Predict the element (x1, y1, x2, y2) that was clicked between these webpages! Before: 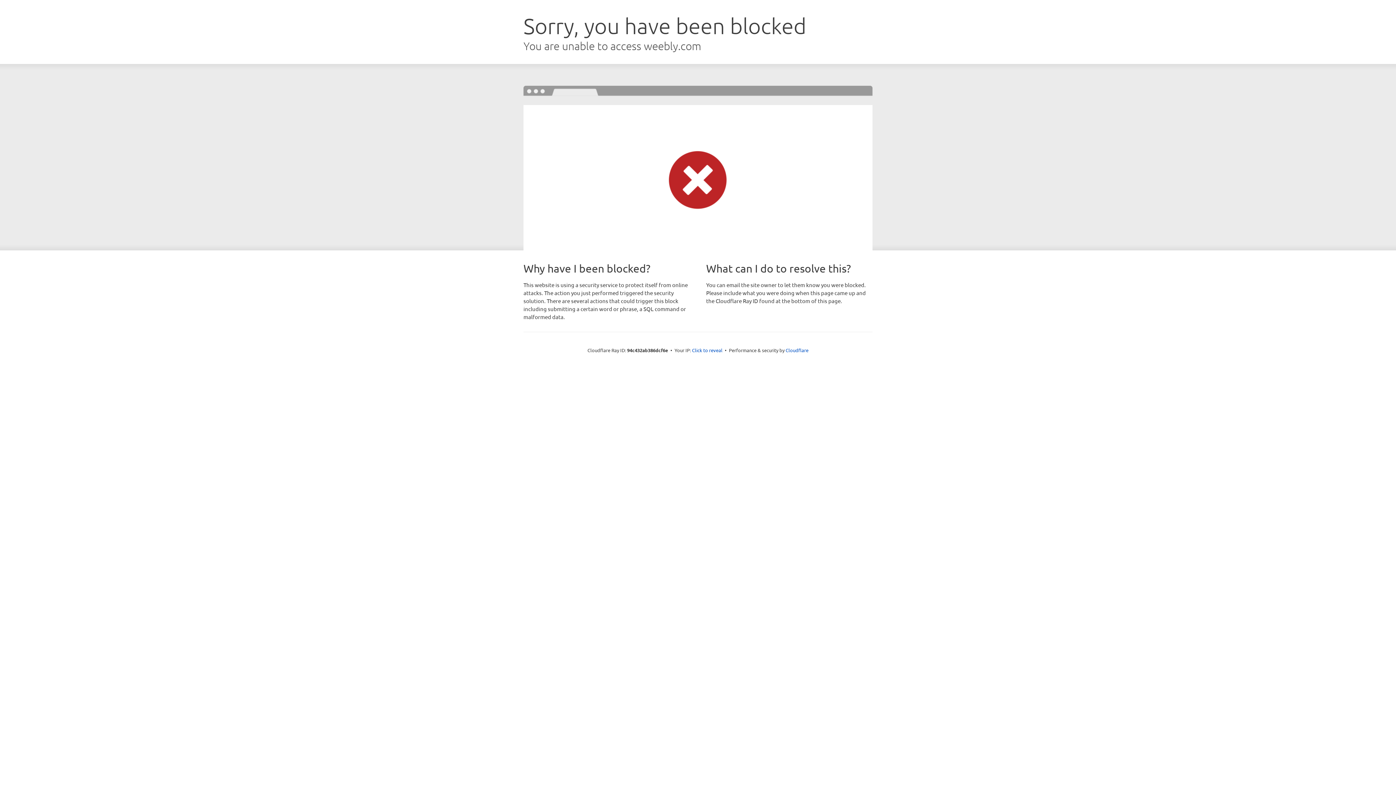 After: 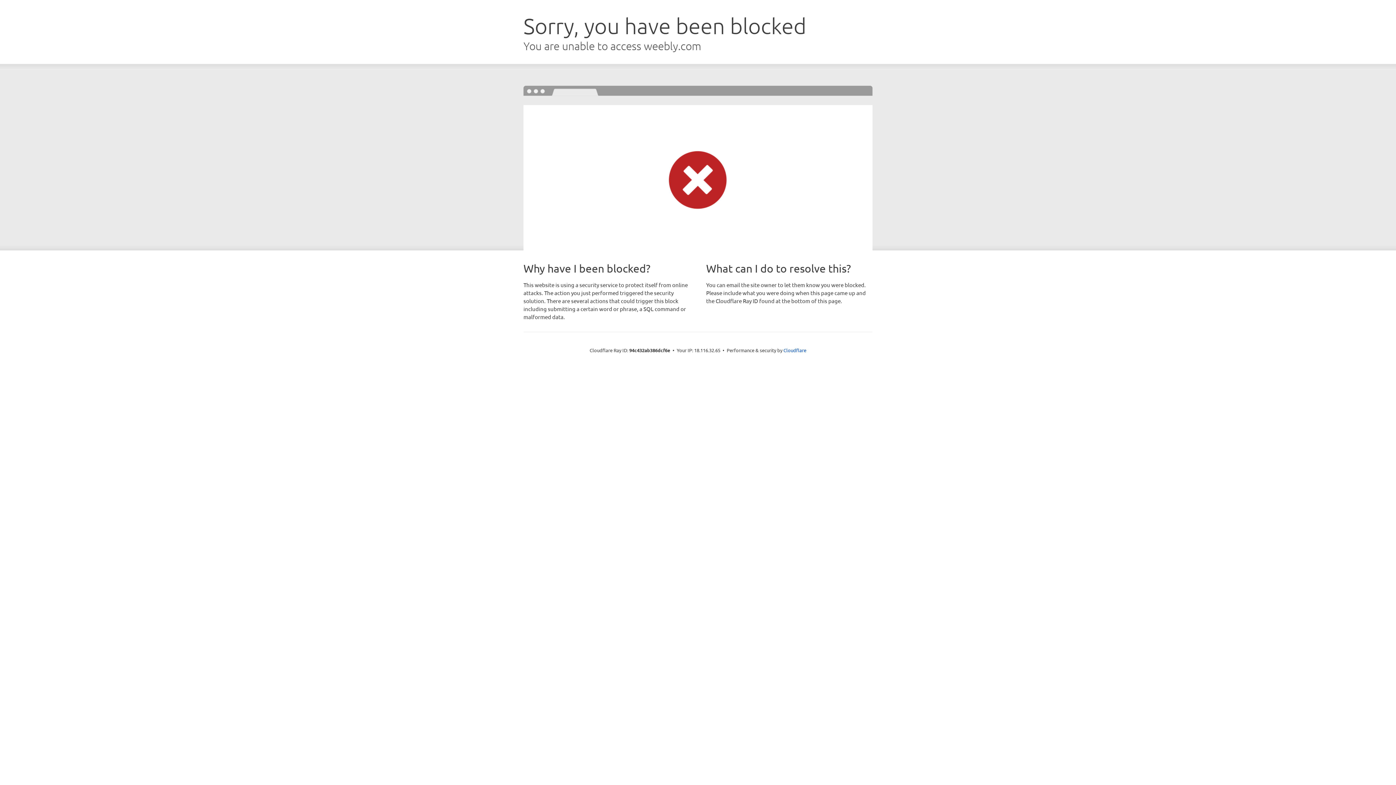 Action: label: Click to reveal bbox: (692, 346, 722, 353)